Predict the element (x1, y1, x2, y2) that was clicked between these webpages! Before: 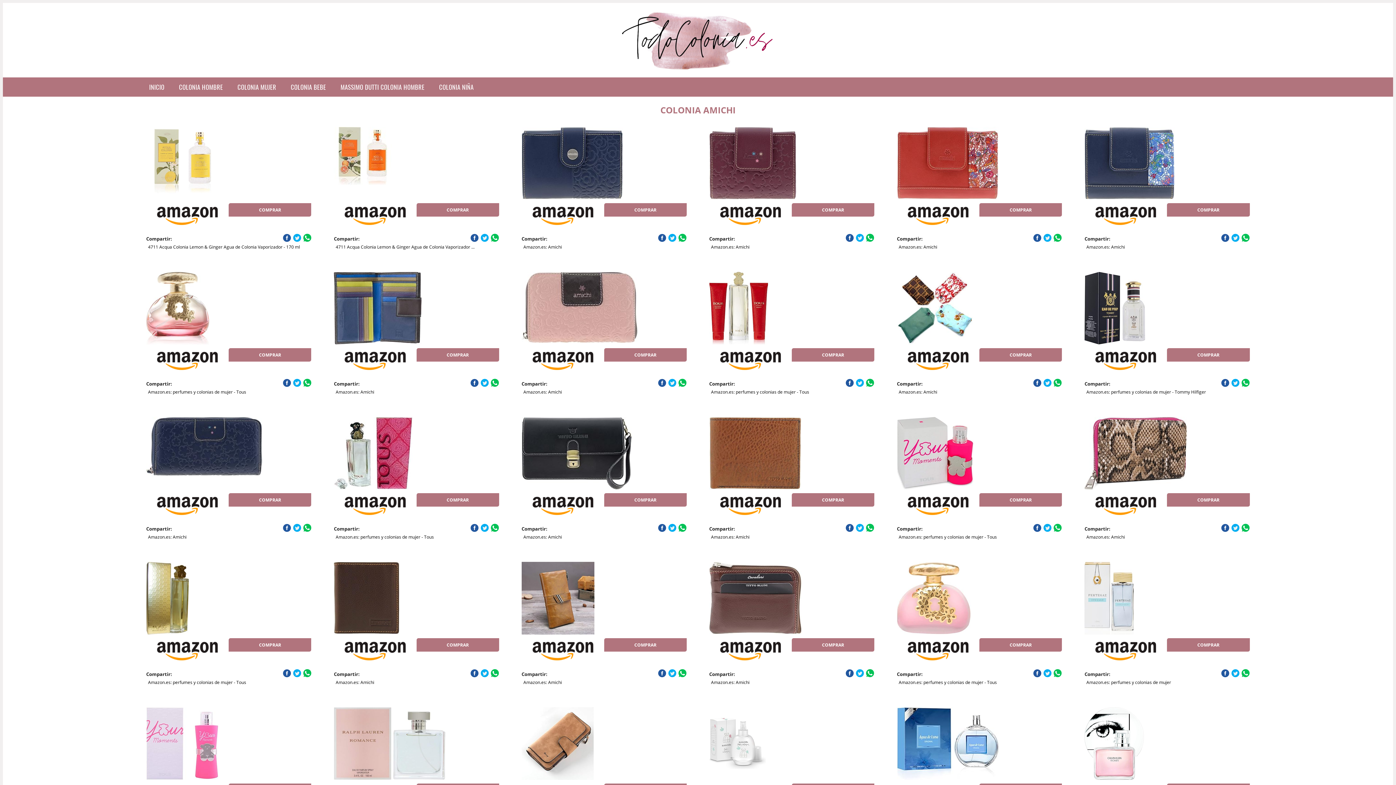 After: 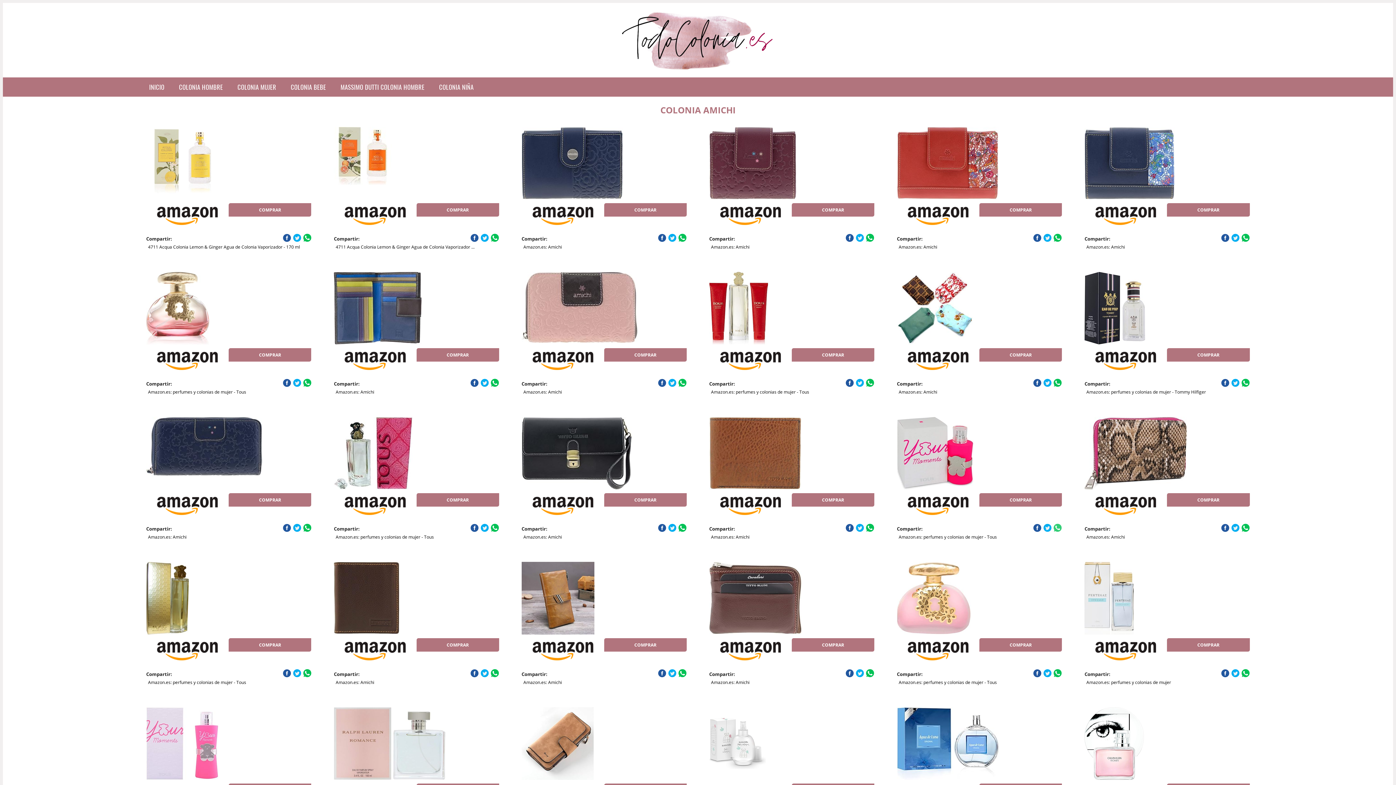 Action: bbox: (1053, 524, 1062, 532)